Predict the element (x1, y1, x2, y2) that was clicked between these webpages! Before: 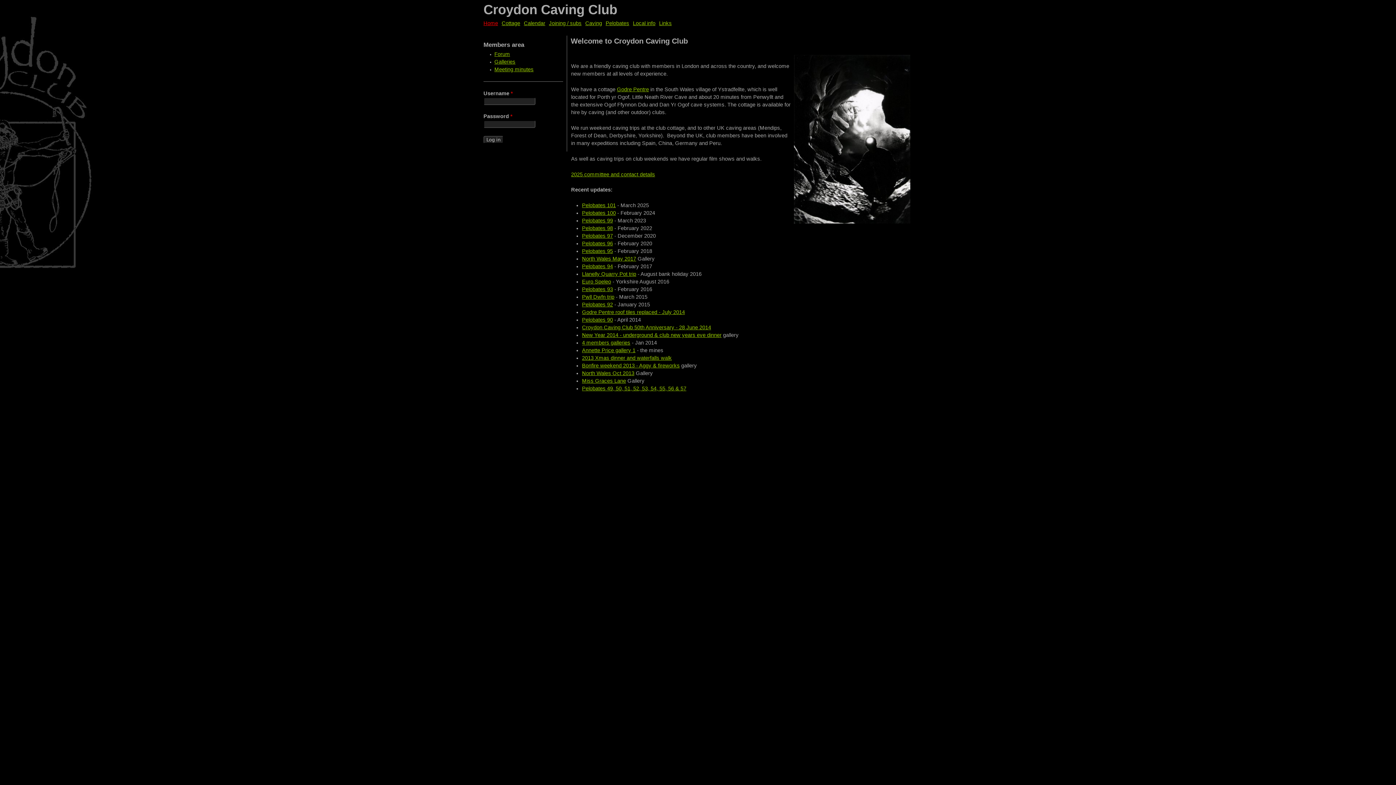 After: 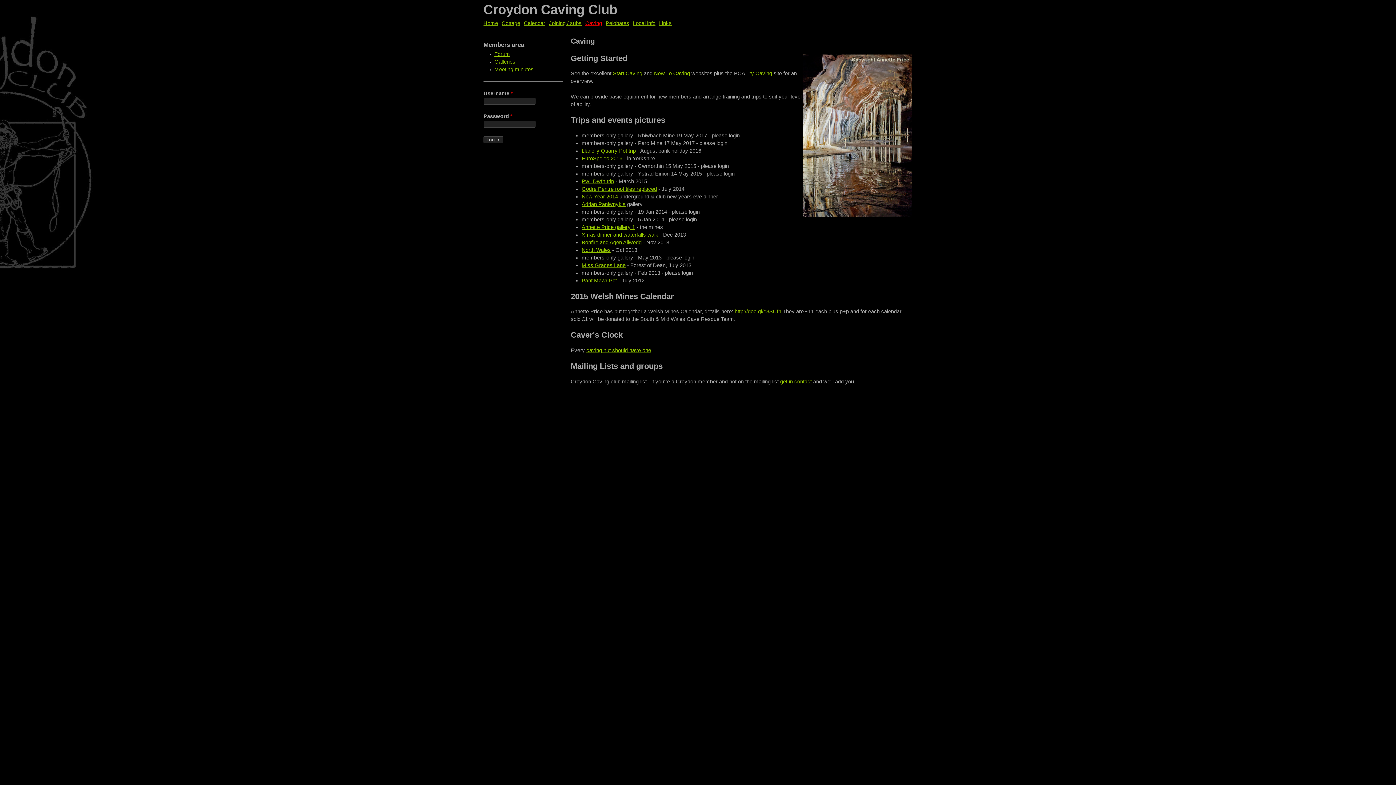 Action: bbox: (582, 370, 634, 376) label: North Wales Oct 2013